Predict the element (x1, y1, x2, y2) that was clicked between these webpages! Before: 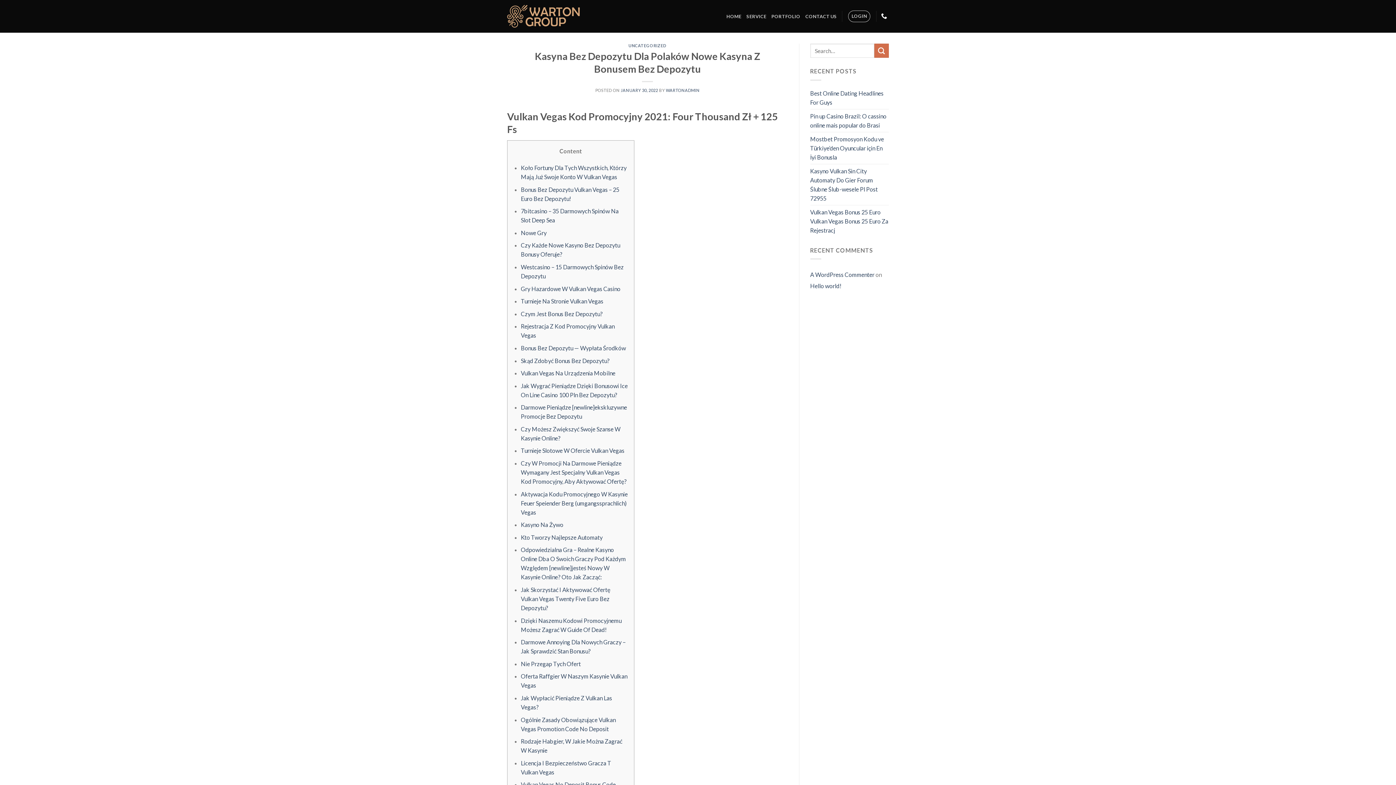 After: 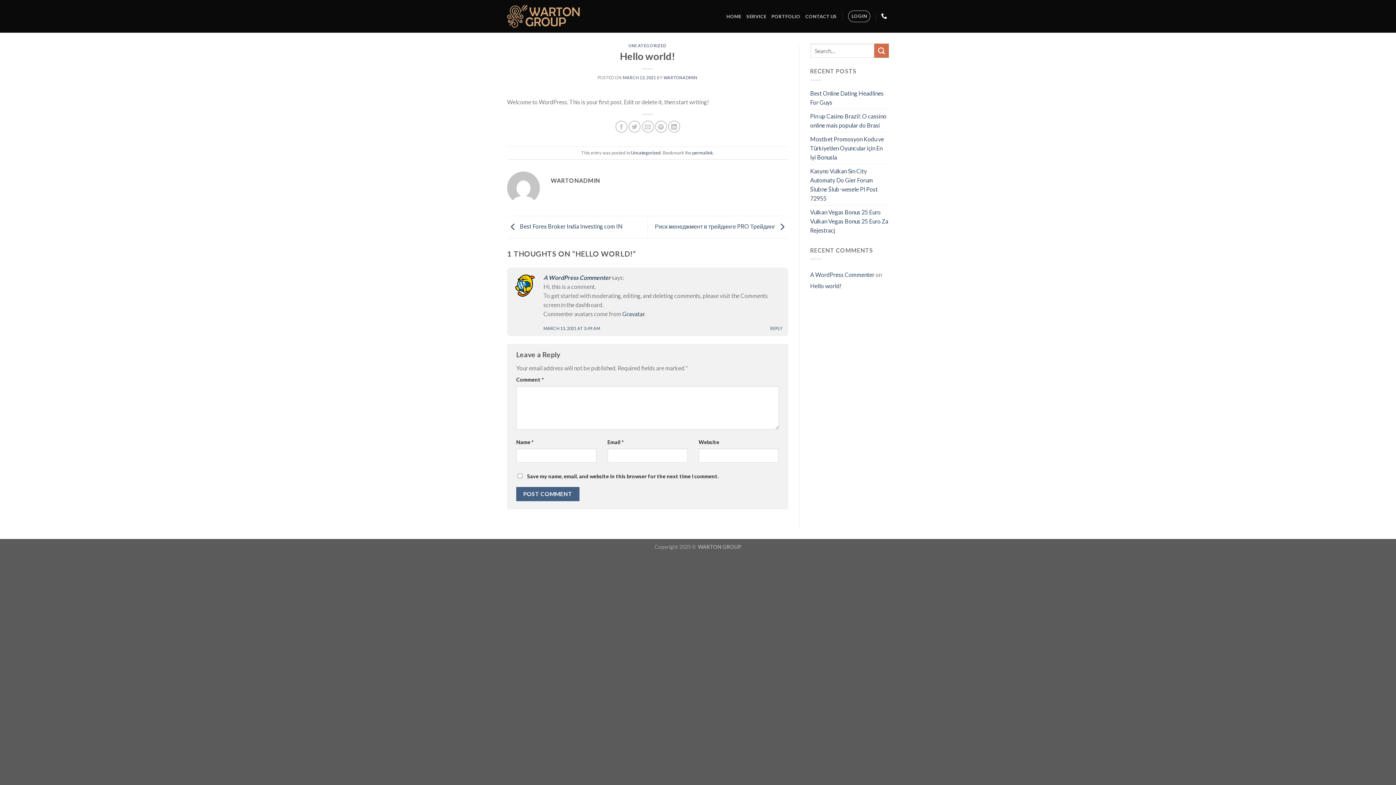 Action: bbox: (810, 280, 841, 291) label: Hello world!